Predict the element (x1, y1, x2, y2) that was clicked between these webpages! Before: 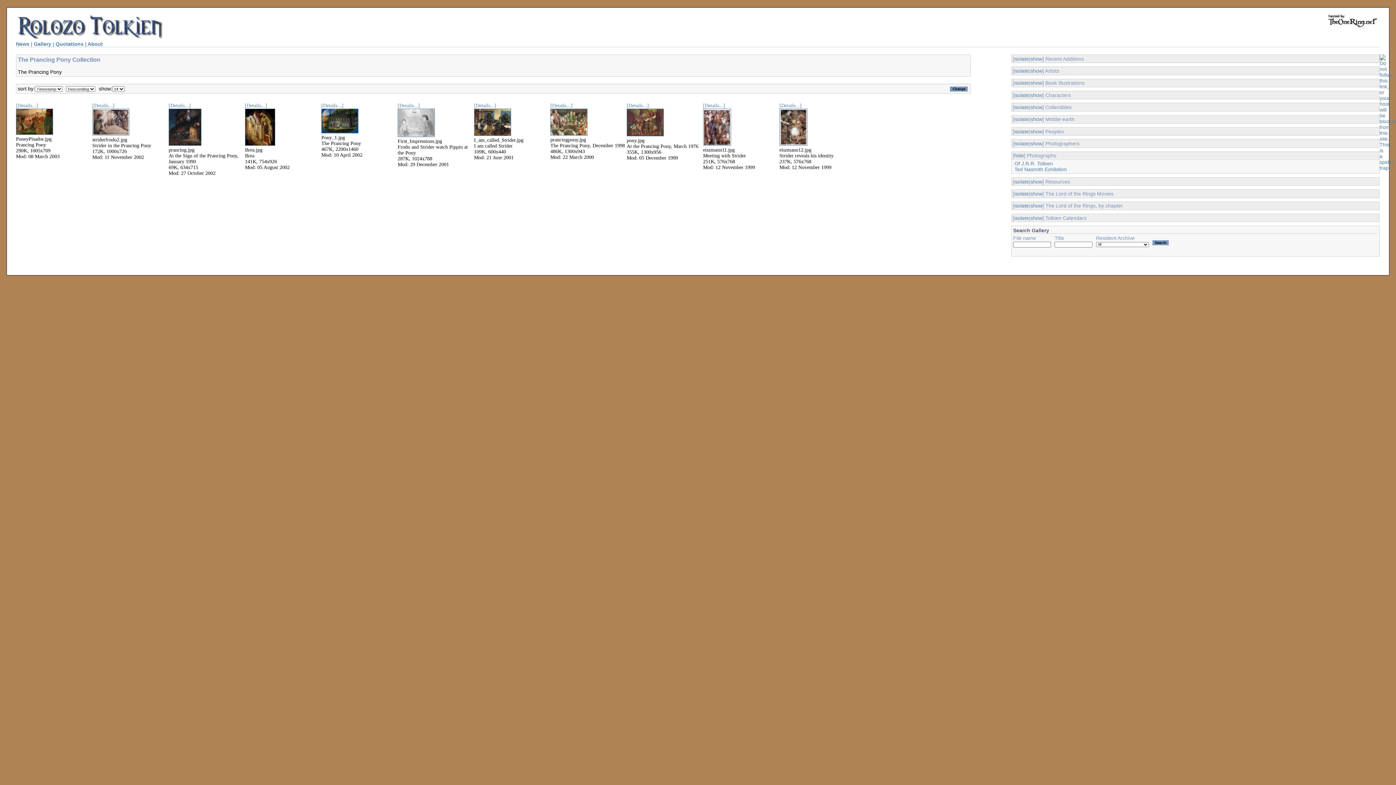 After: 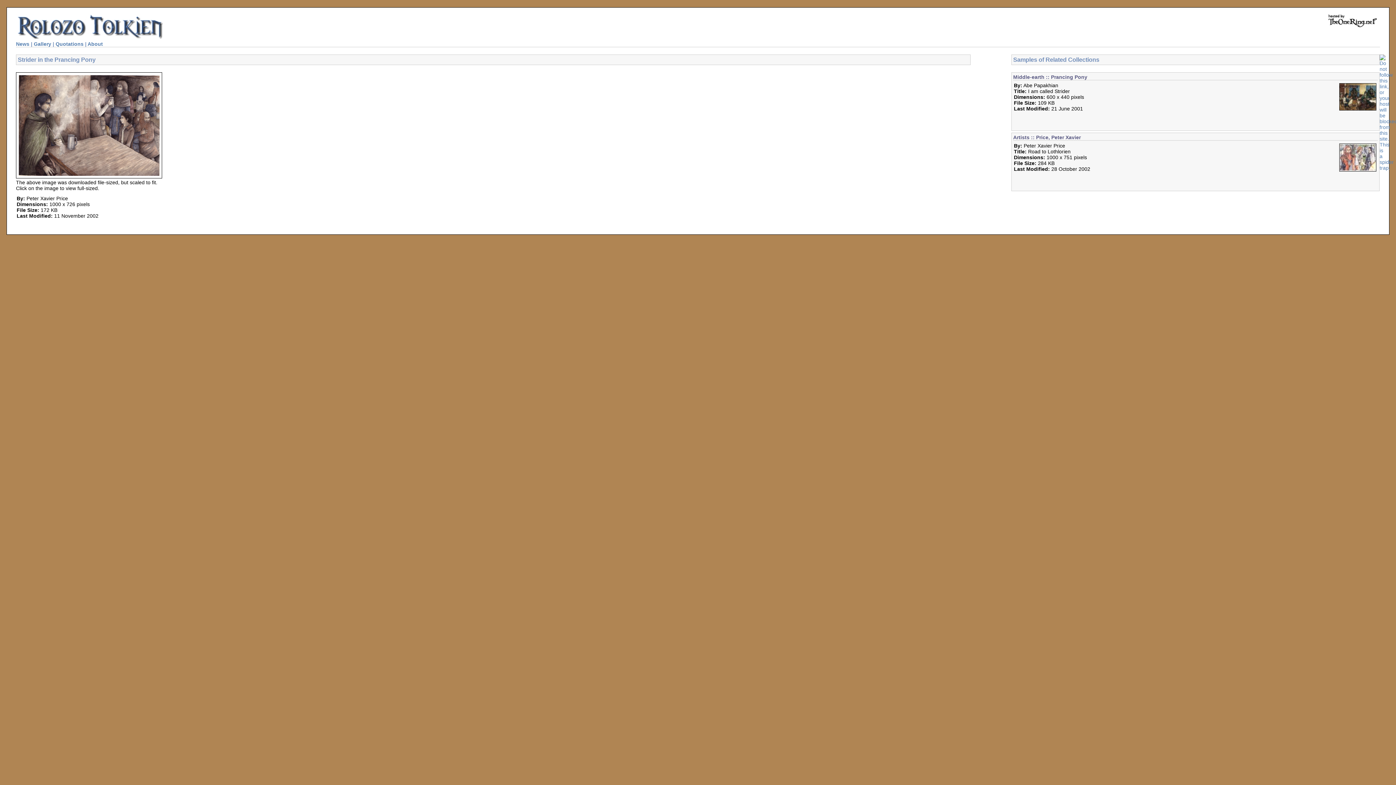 Action: label: [Details...] bbox: (92, 102, 114, 108)